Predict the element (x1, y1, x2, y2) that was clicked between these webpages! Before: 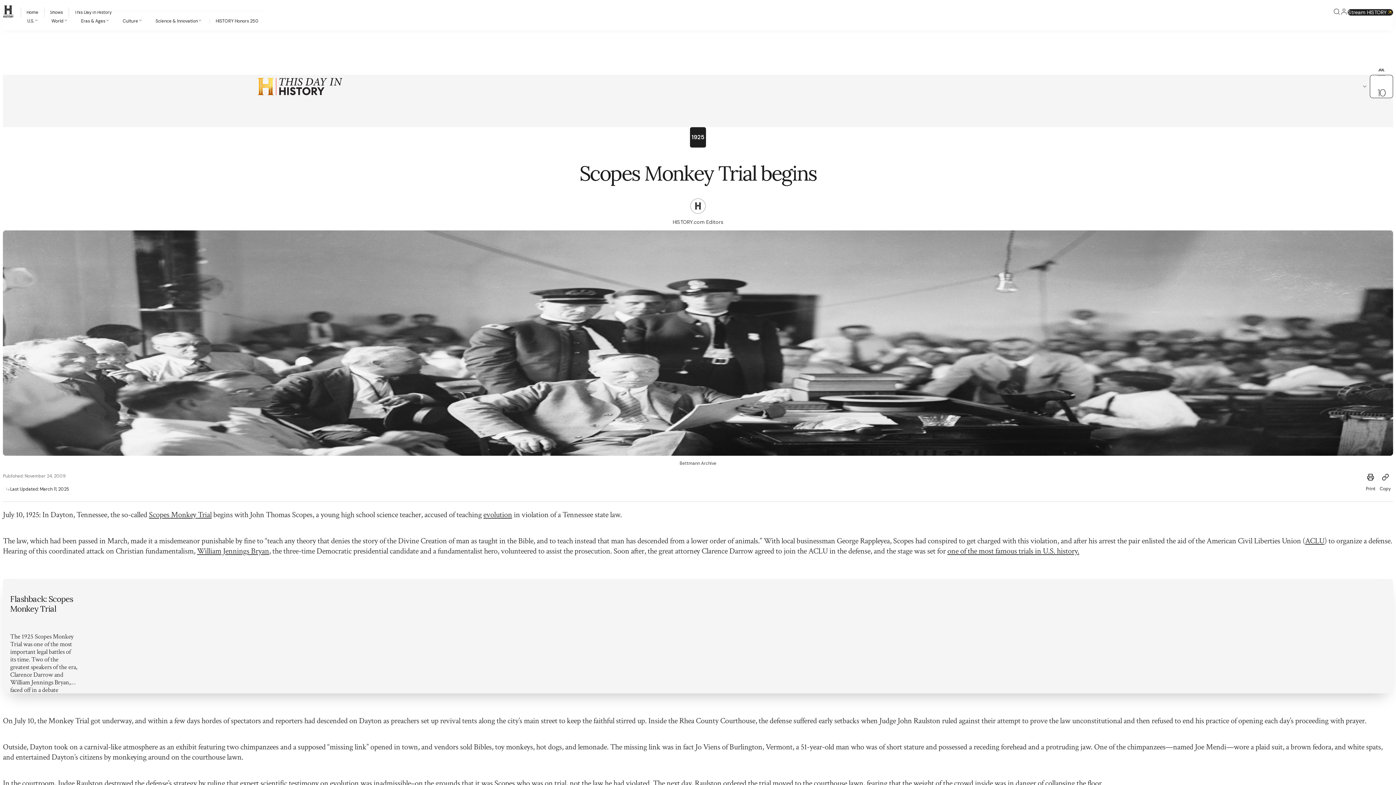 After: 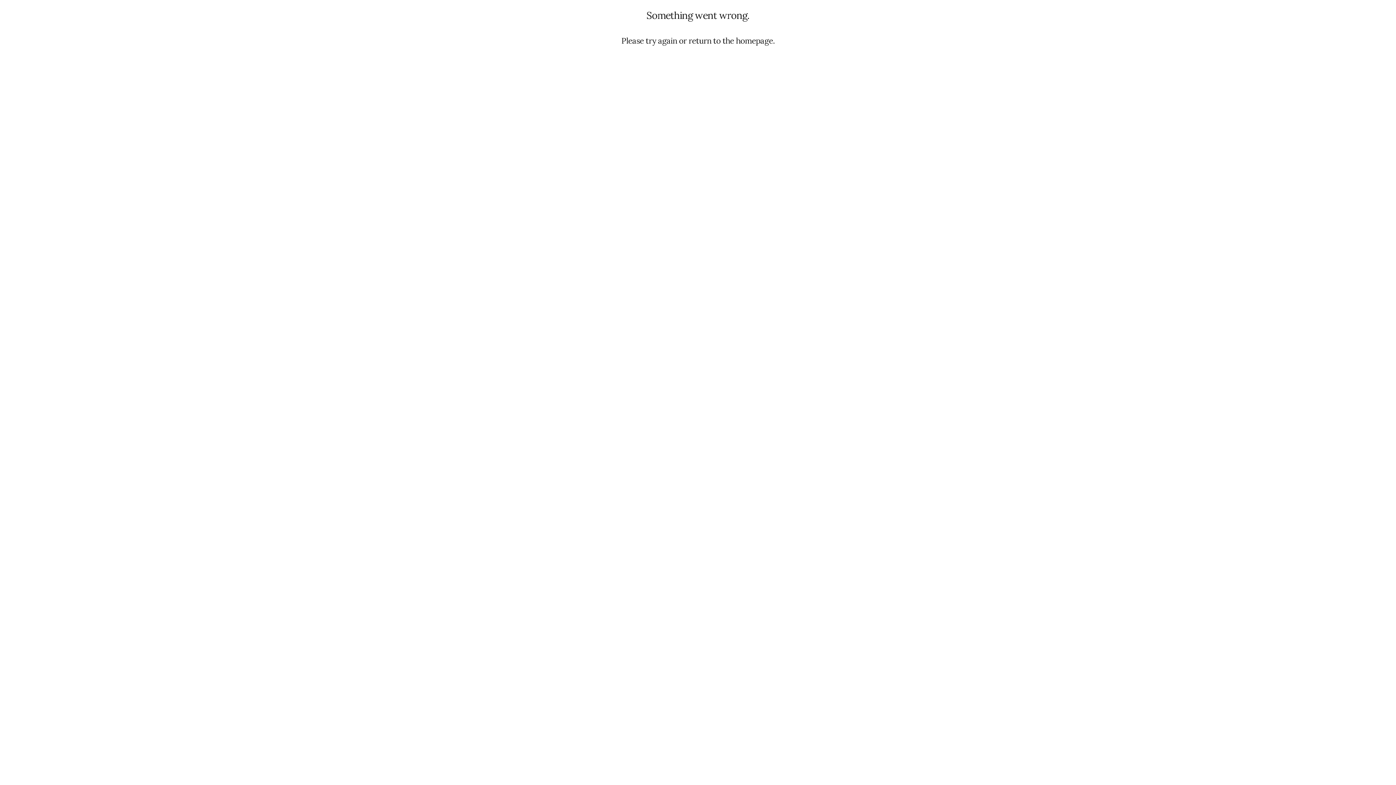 Action: label: Search bbox: (1333, 8, 1340, 16)